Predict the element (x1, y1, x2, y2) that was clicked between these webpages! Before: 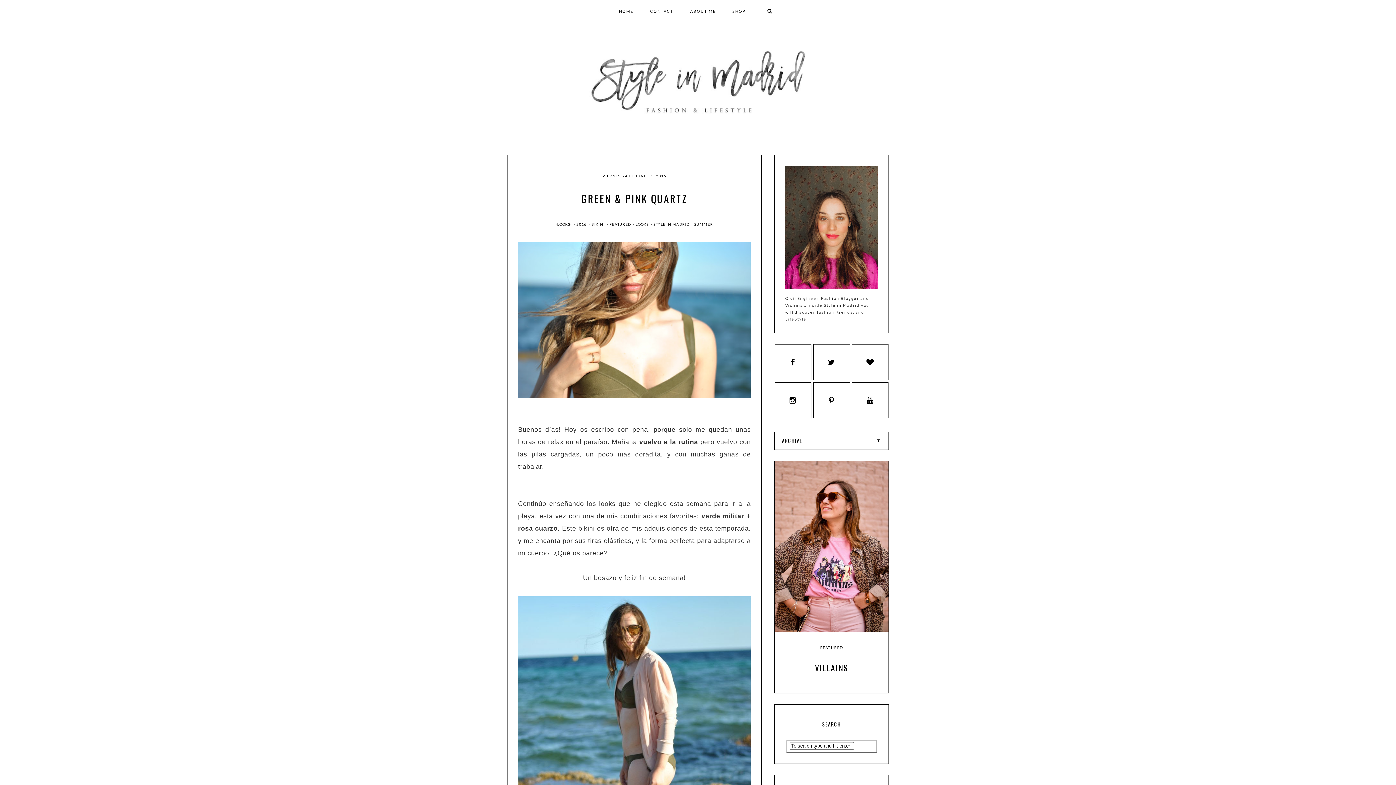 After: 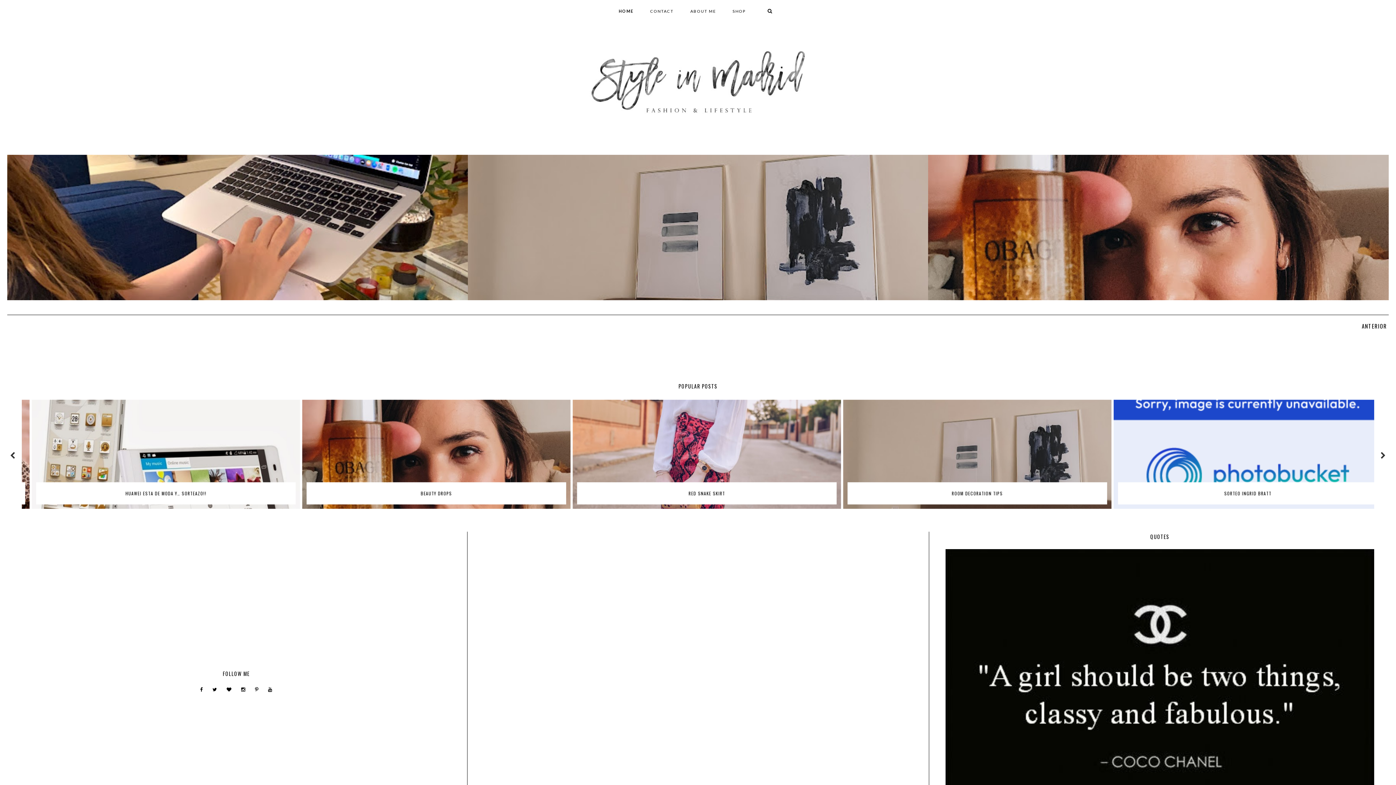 Action: bbox: (511, 47, 884, 116)